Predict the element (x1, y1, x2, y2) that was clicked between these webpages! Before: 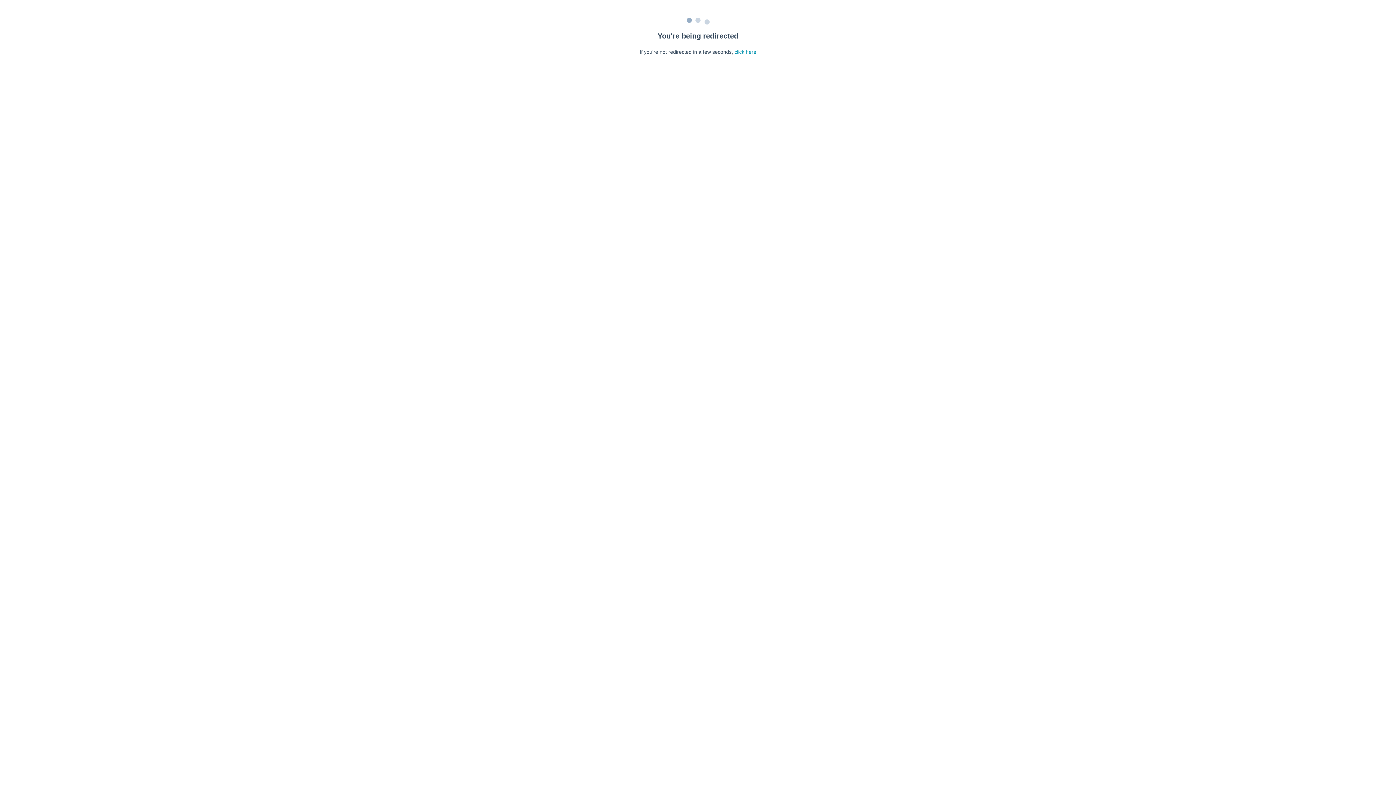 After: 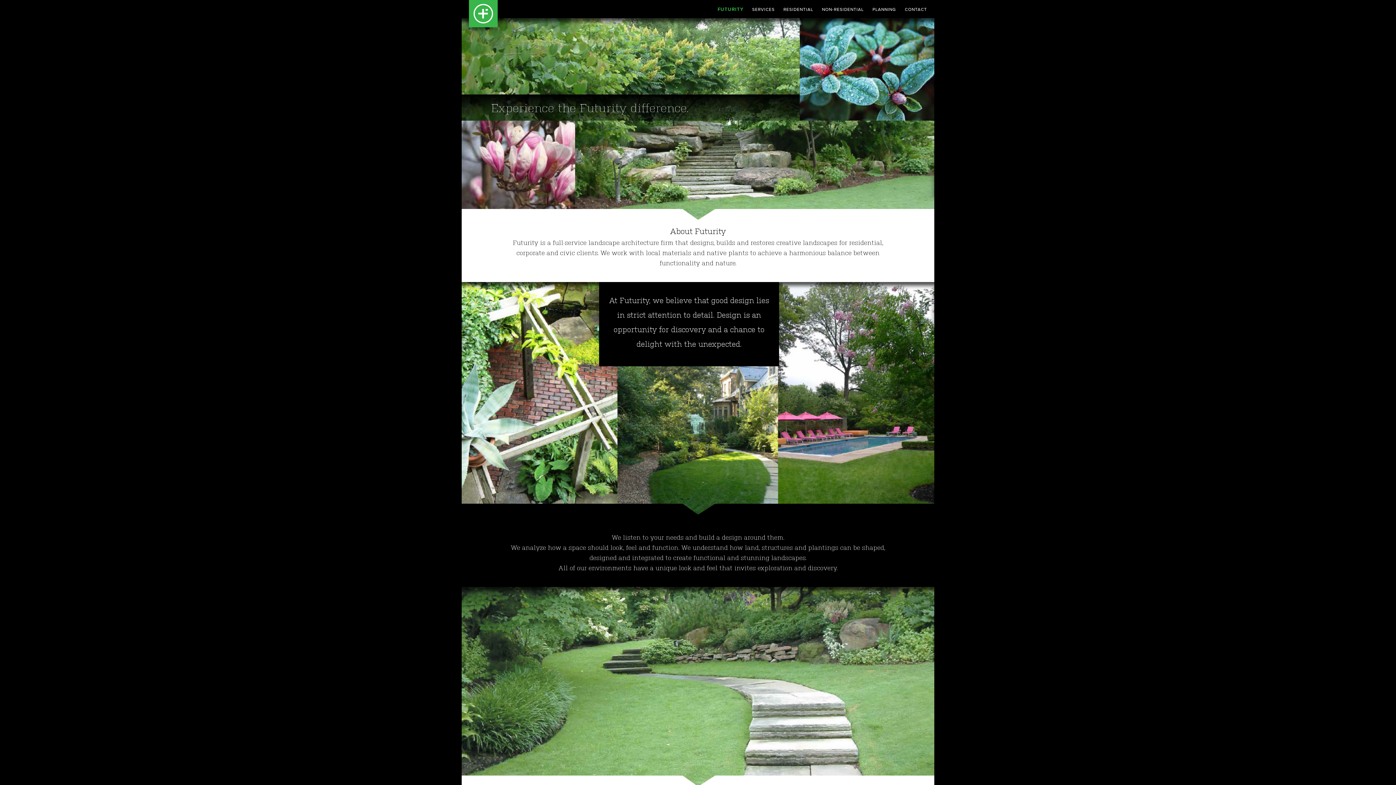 Action: bbox: (734, 49, 756, 54) label: click here